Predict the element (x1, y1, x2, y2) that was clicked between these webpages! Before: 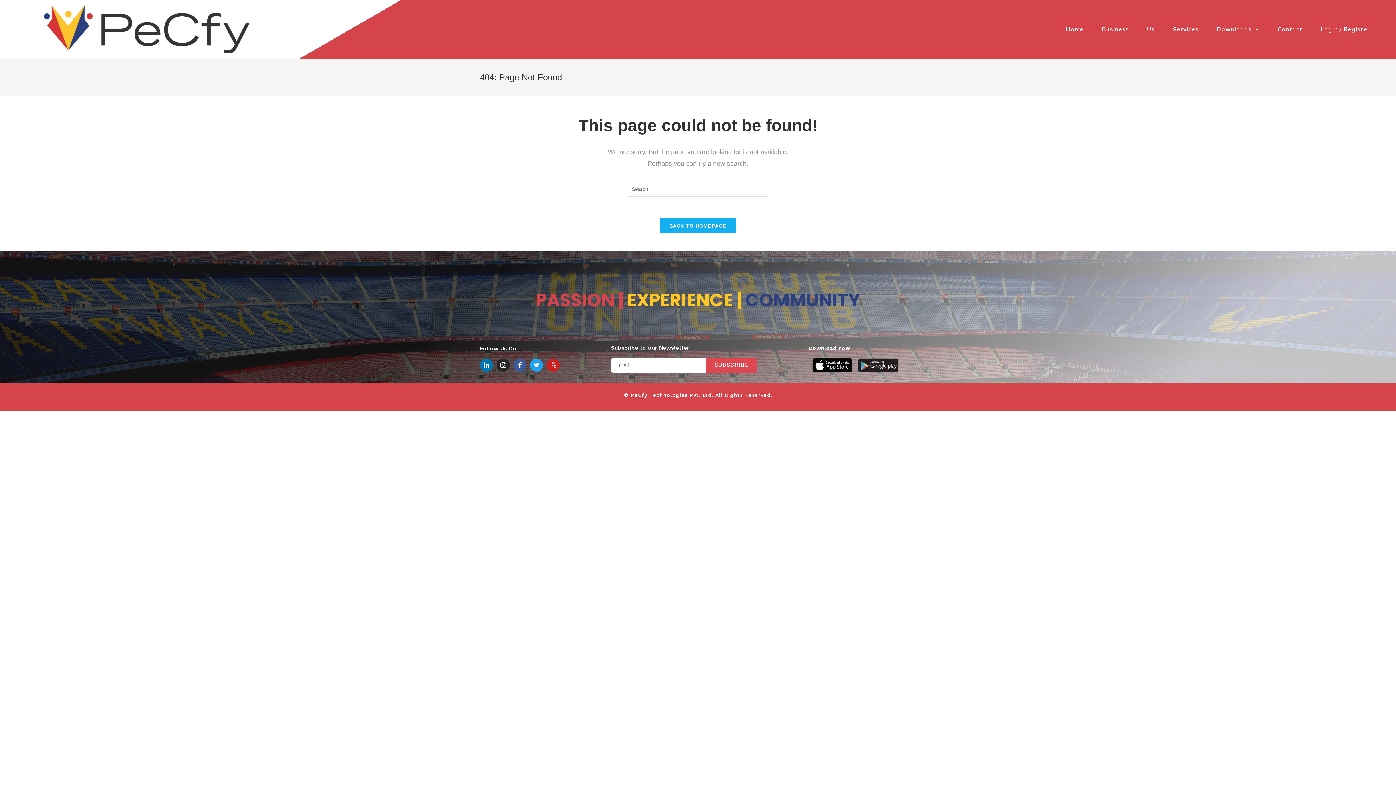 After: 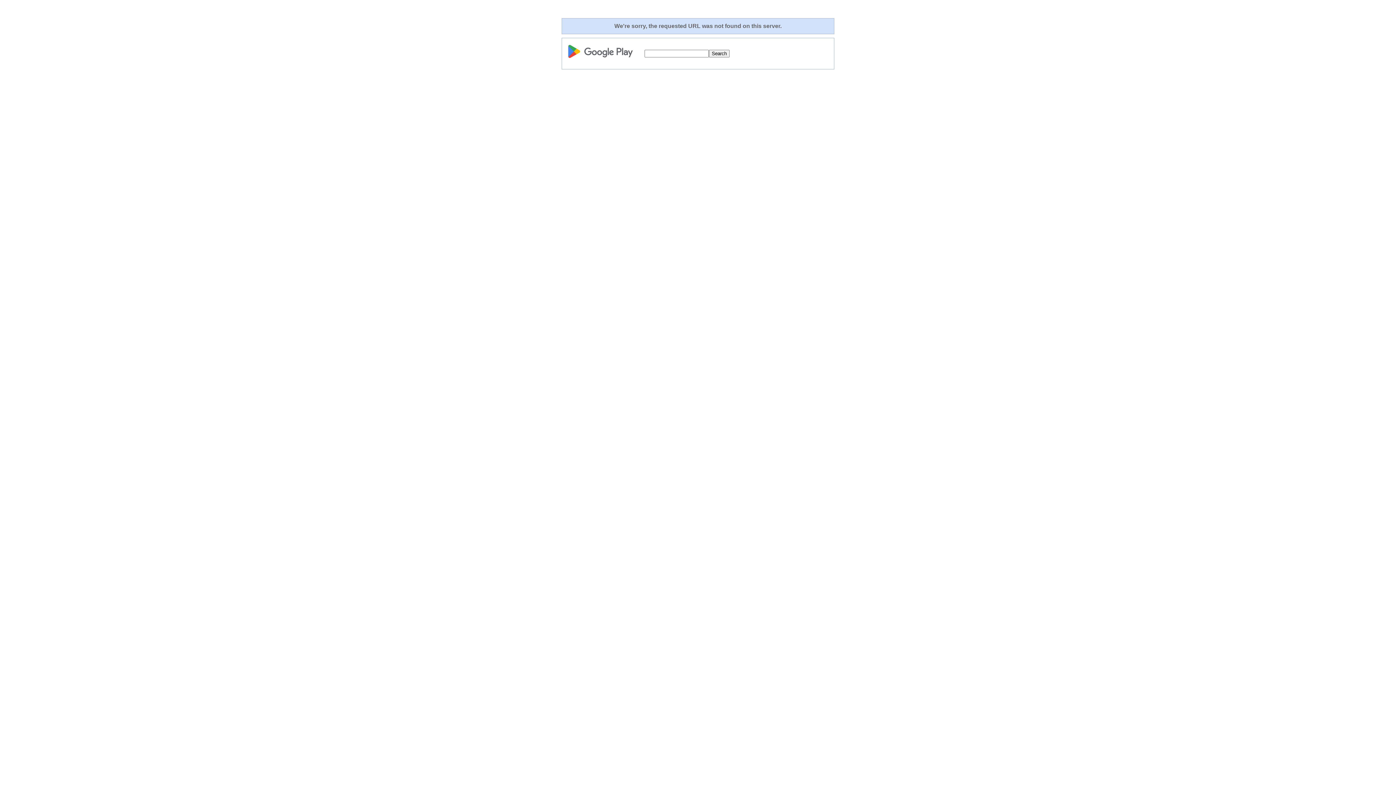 Action: bbox: (858, 358, 916, 372)